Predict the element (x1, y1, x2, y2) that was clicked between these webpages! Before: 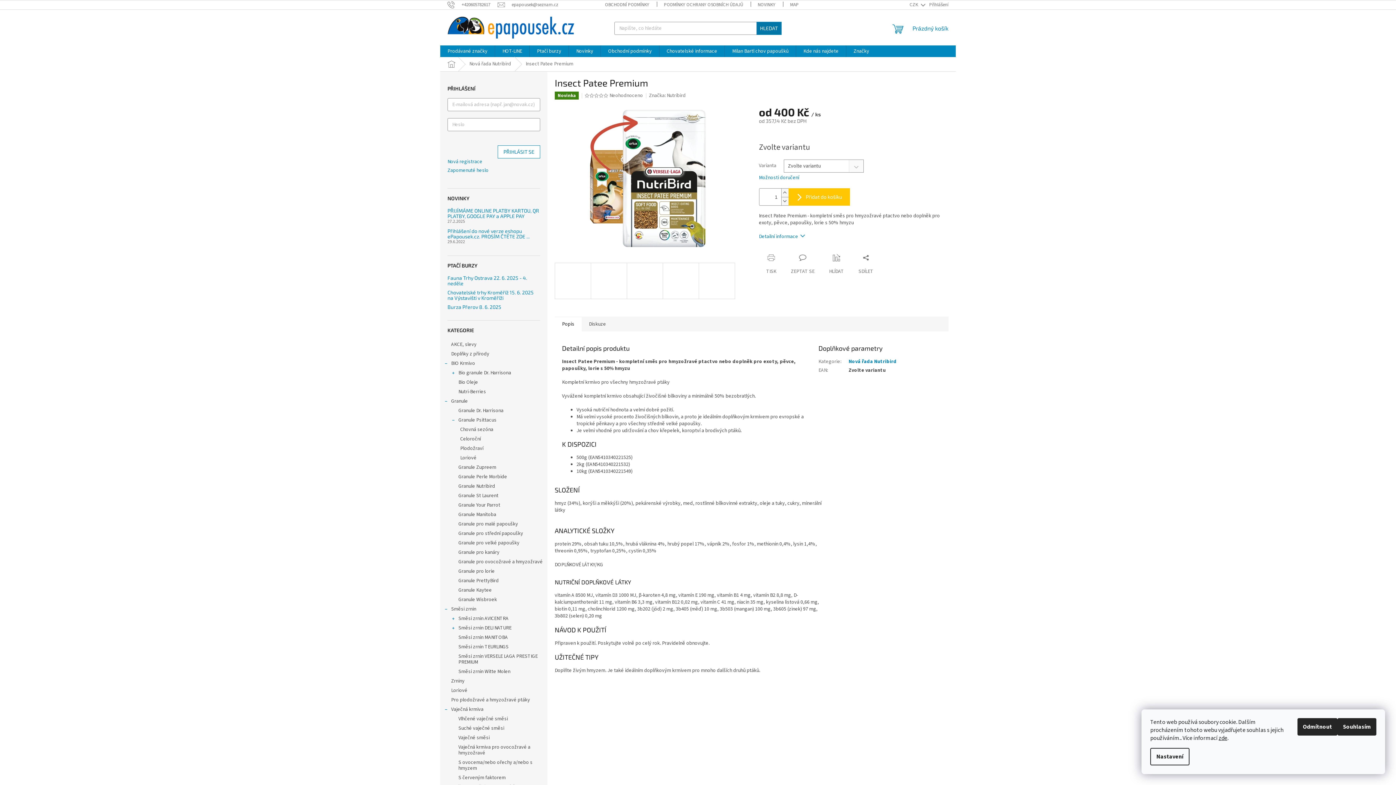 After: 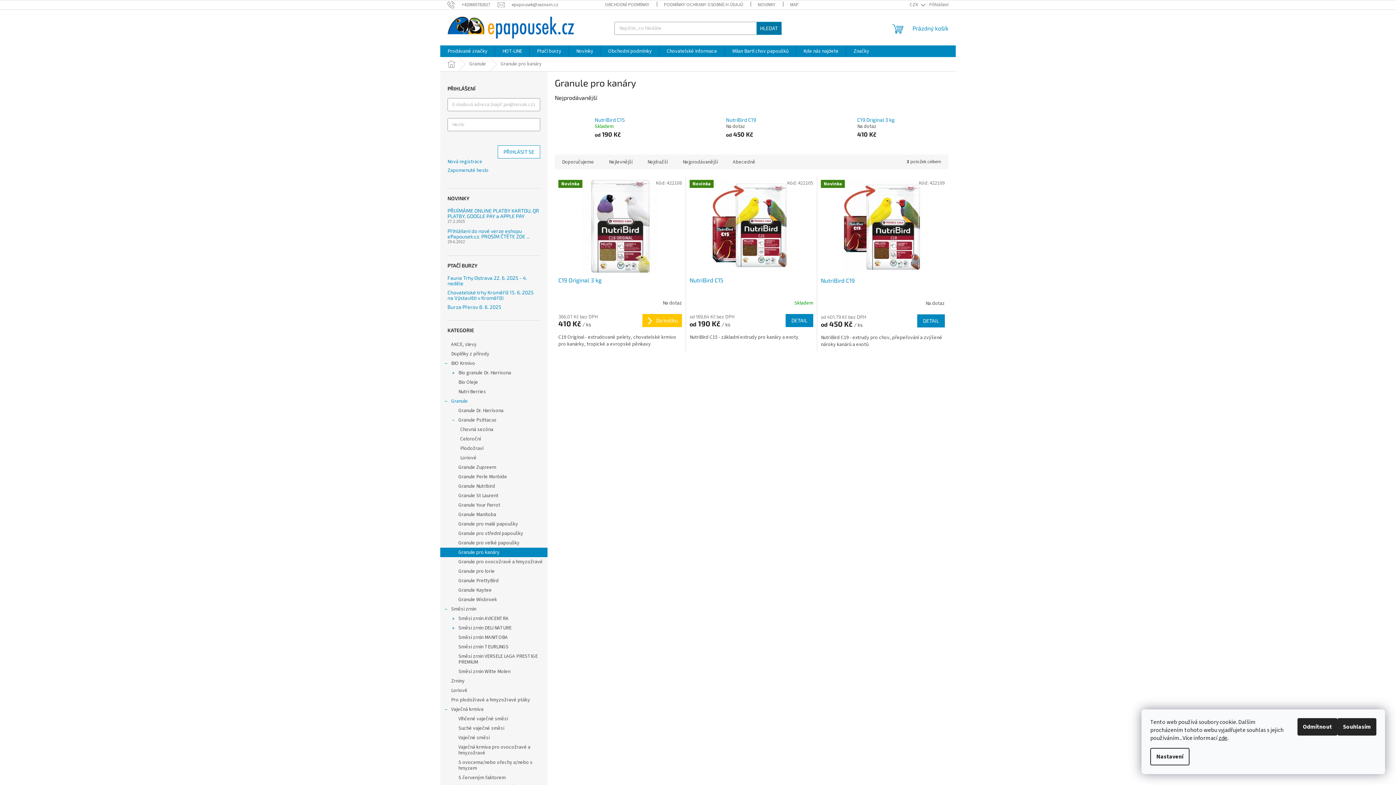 Action: bbox: (440, 548, 547, 557) label: Granule pro kanáry